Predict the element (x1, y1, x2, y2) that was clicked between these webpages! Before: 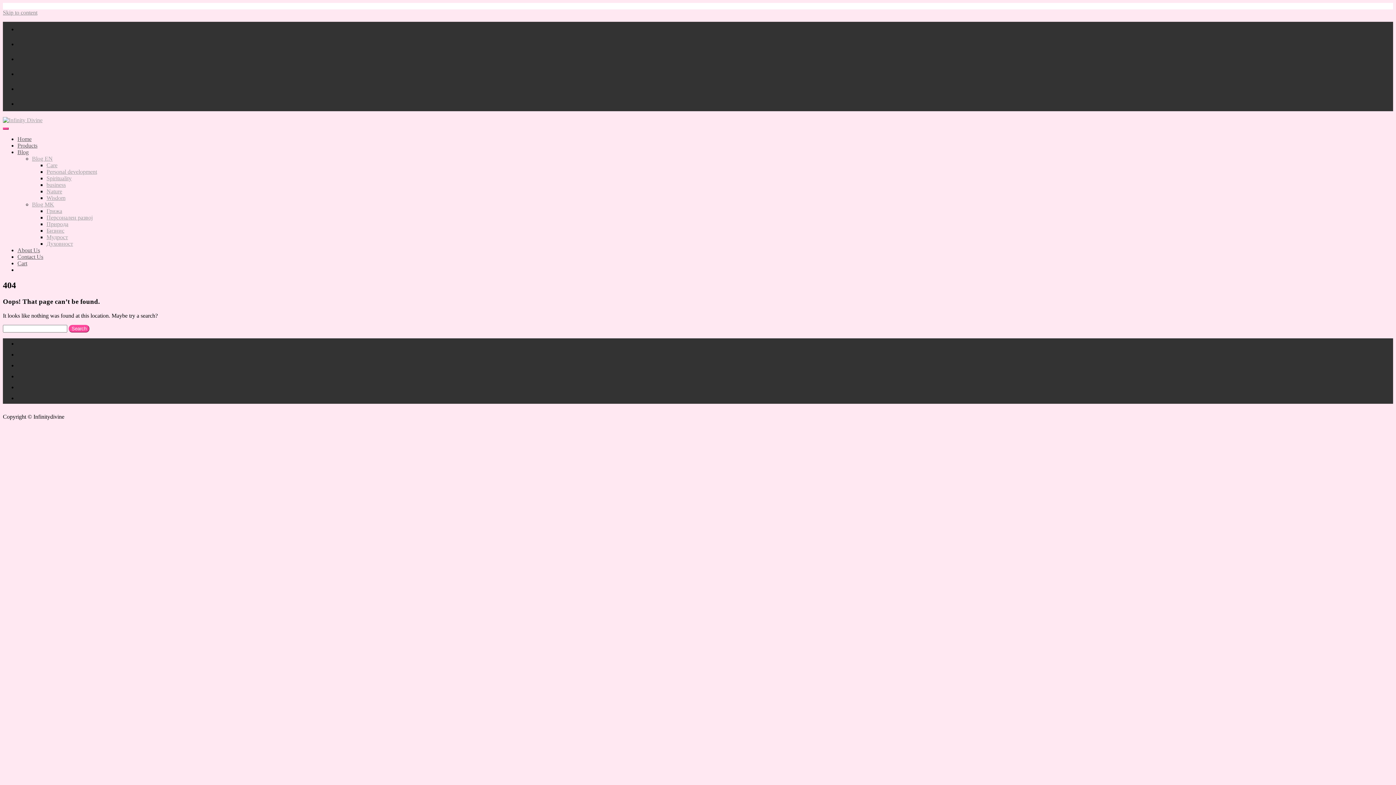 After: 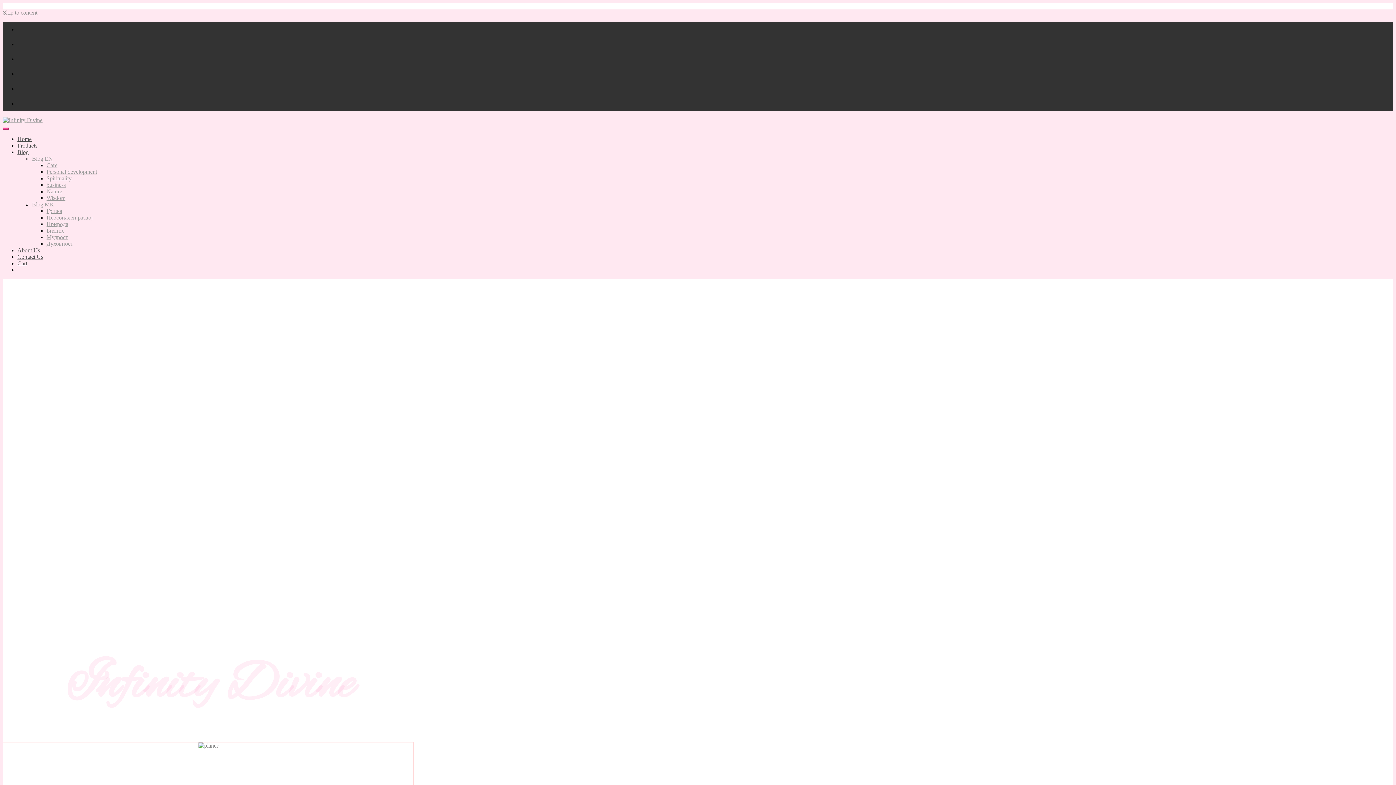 Action: bbox: (17, 136, 31, 142) label: Home